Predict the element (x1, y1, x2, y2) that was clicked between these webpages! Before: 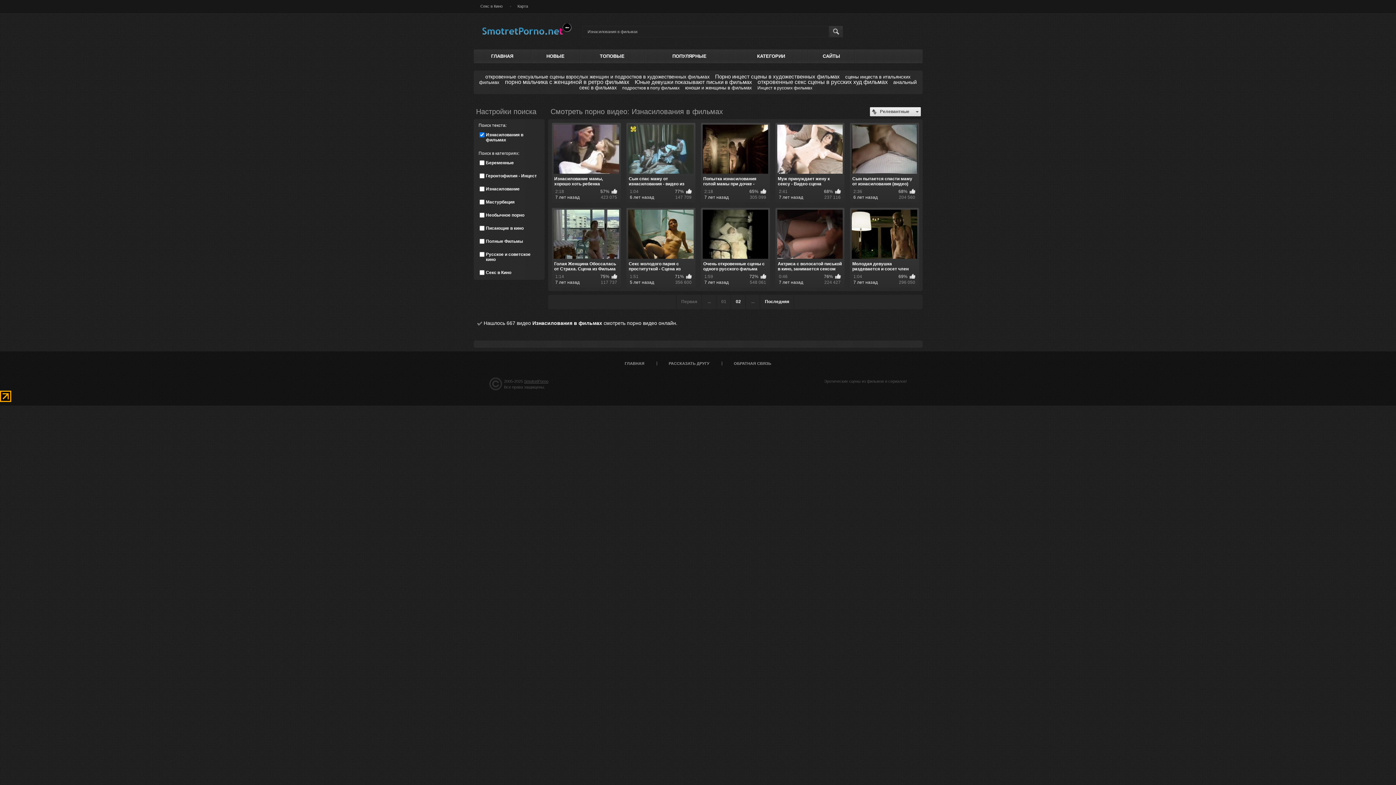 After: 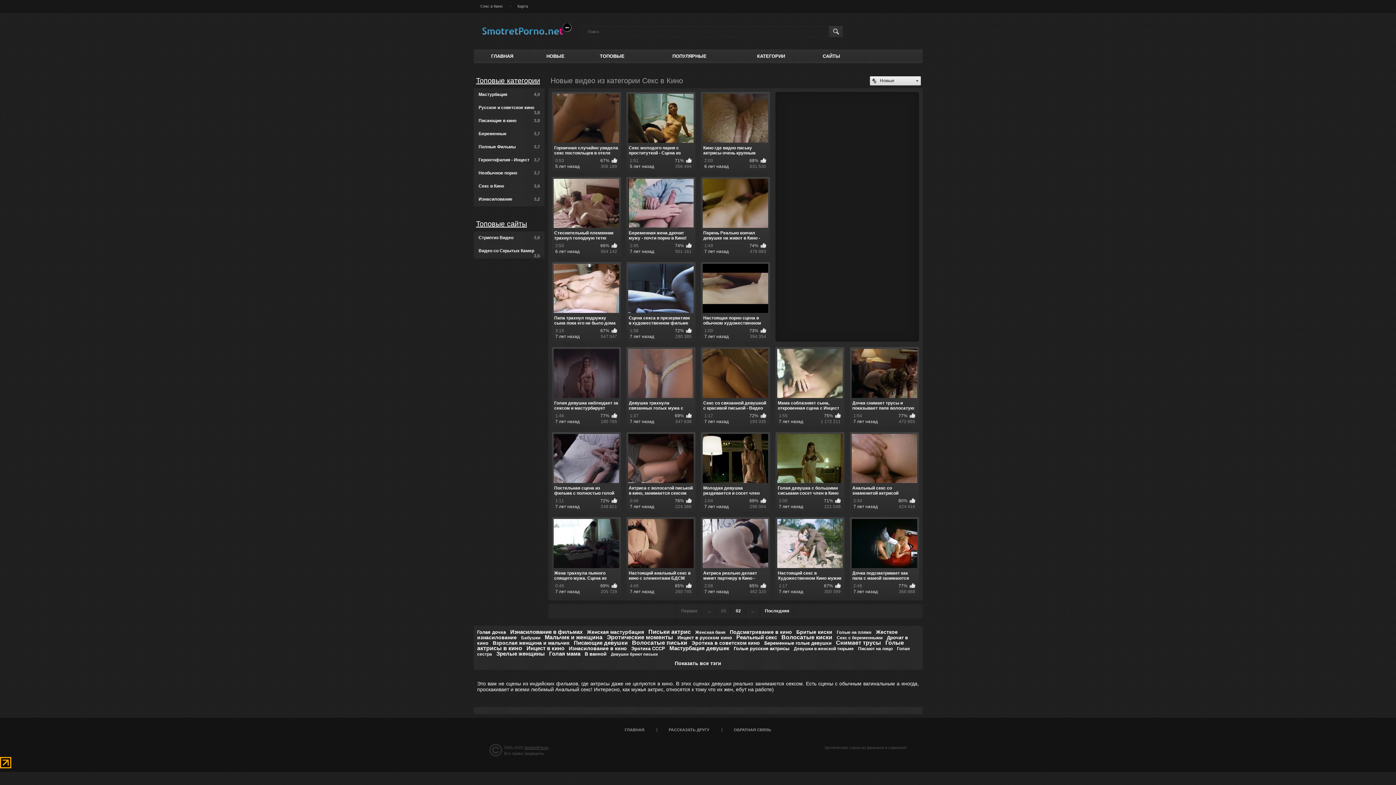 Action: label: Секс в Кино bbox: (480, 4, 502, 8)